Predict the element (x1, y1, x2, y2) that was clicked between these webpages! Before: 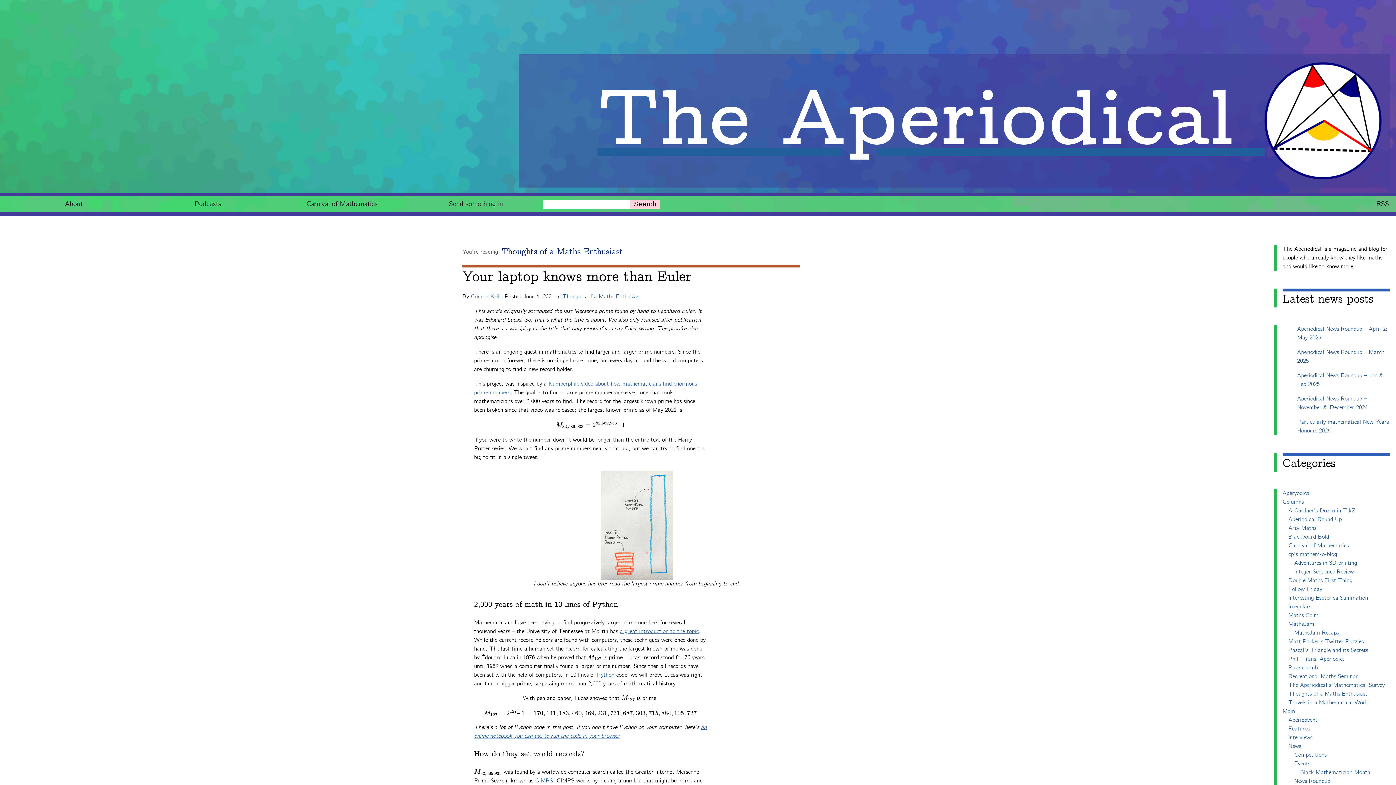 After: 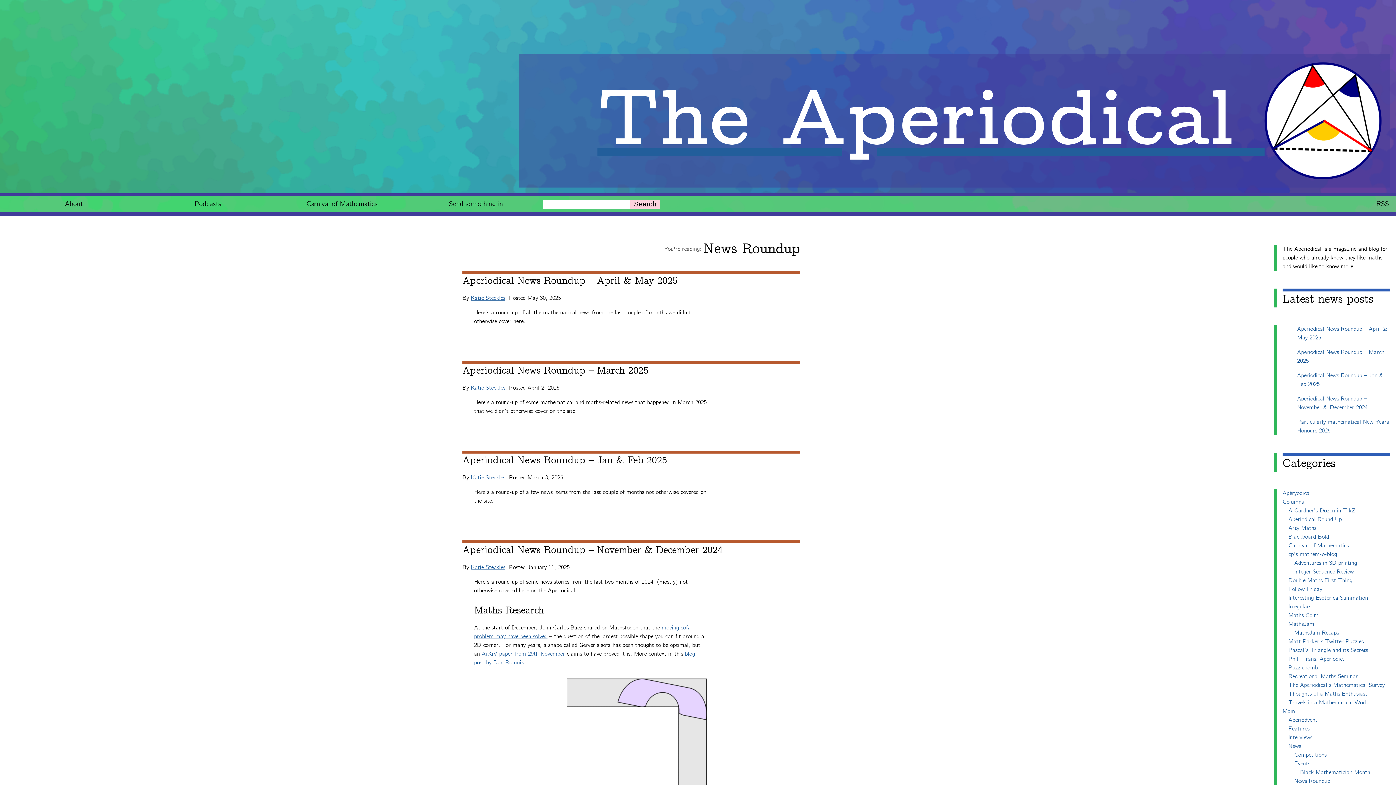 Action: bbox: (1294, 778, 1330, 784) label: News Roundup